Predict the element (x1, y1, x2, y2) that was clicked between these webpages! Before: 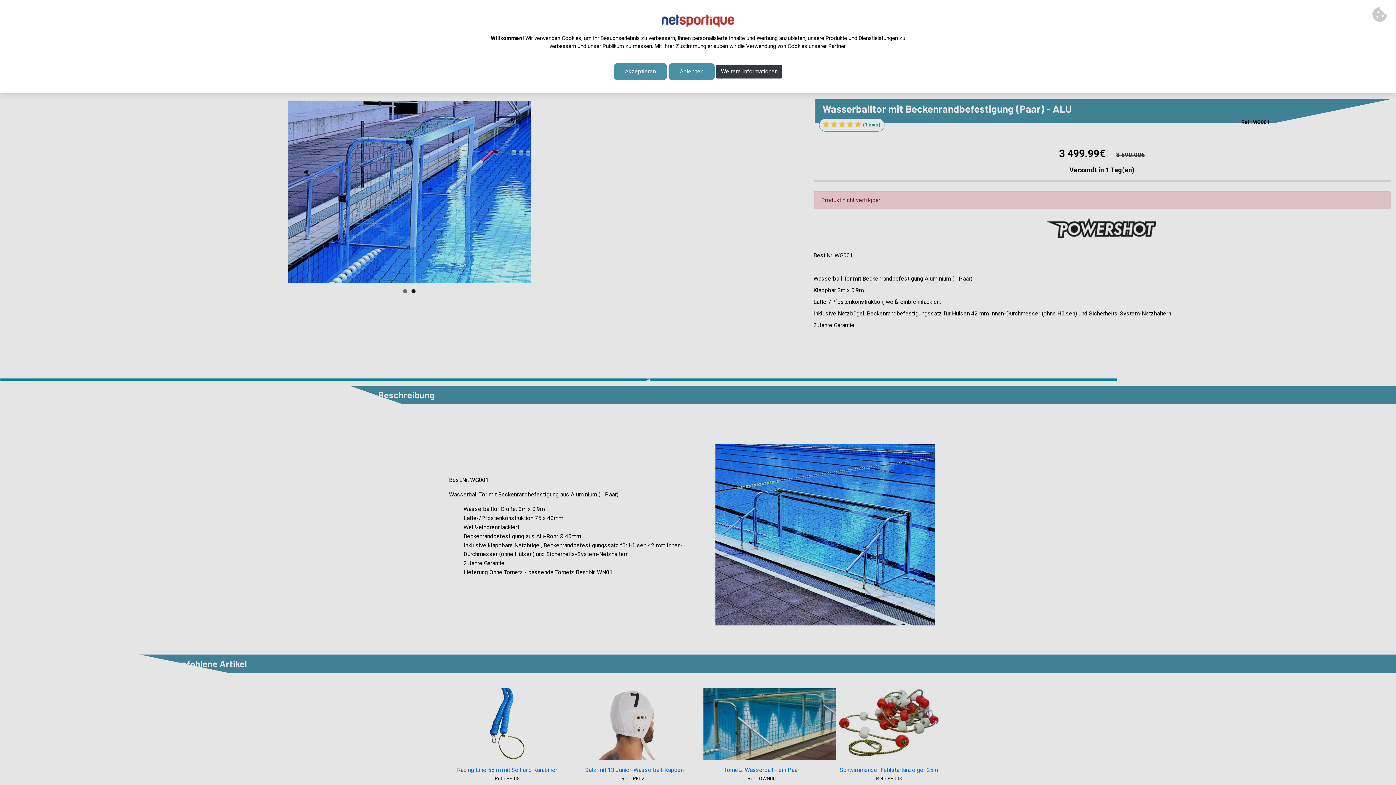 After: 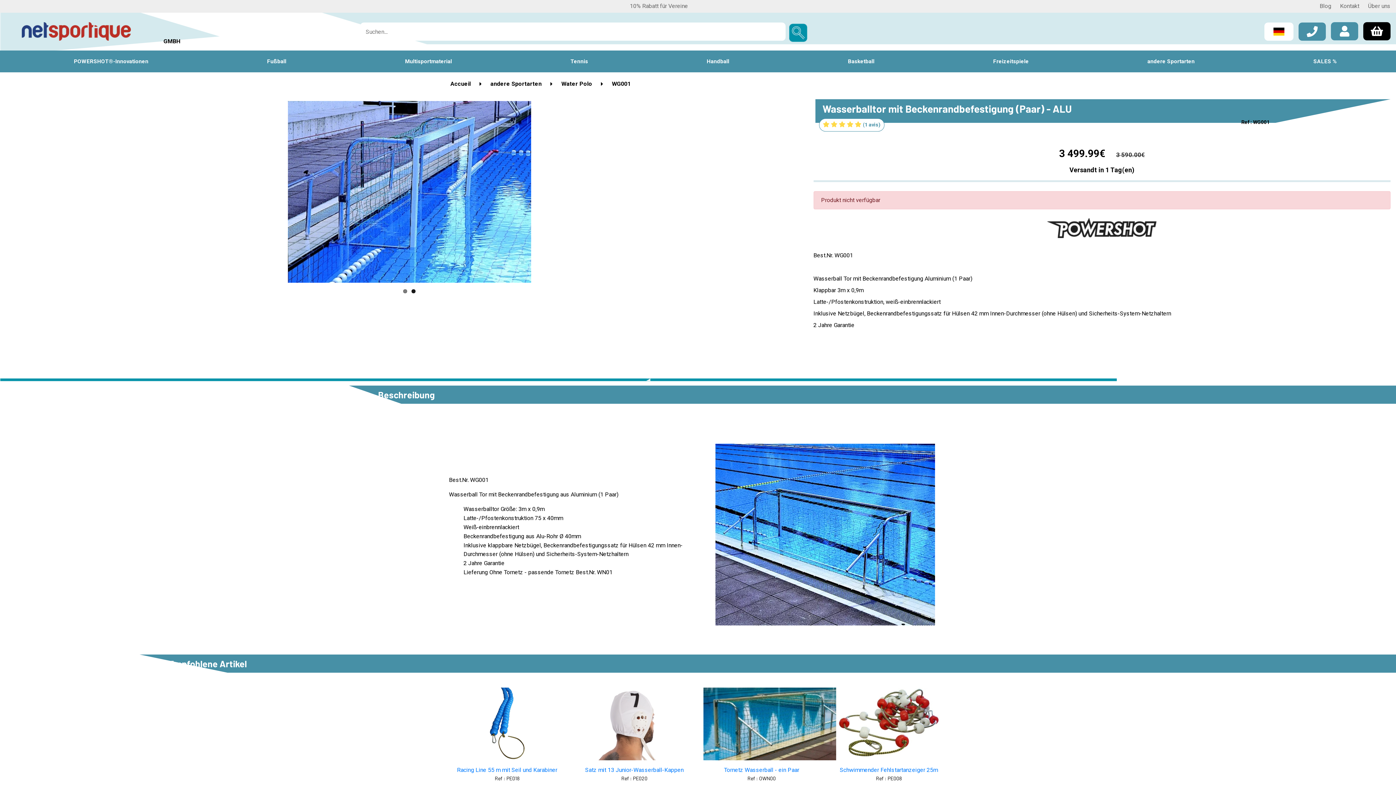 Action: bbox: (668, 63, 714, 80) label: Ablehnen